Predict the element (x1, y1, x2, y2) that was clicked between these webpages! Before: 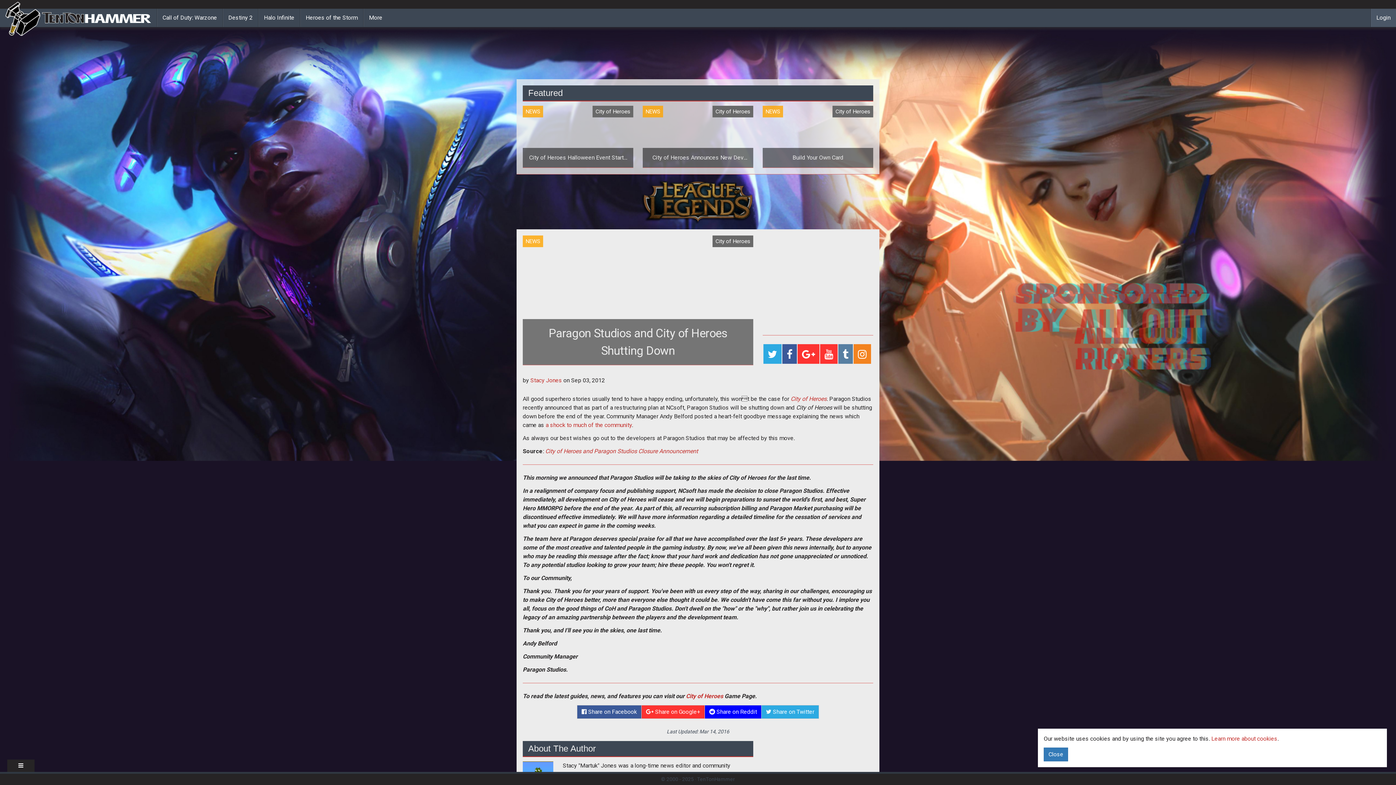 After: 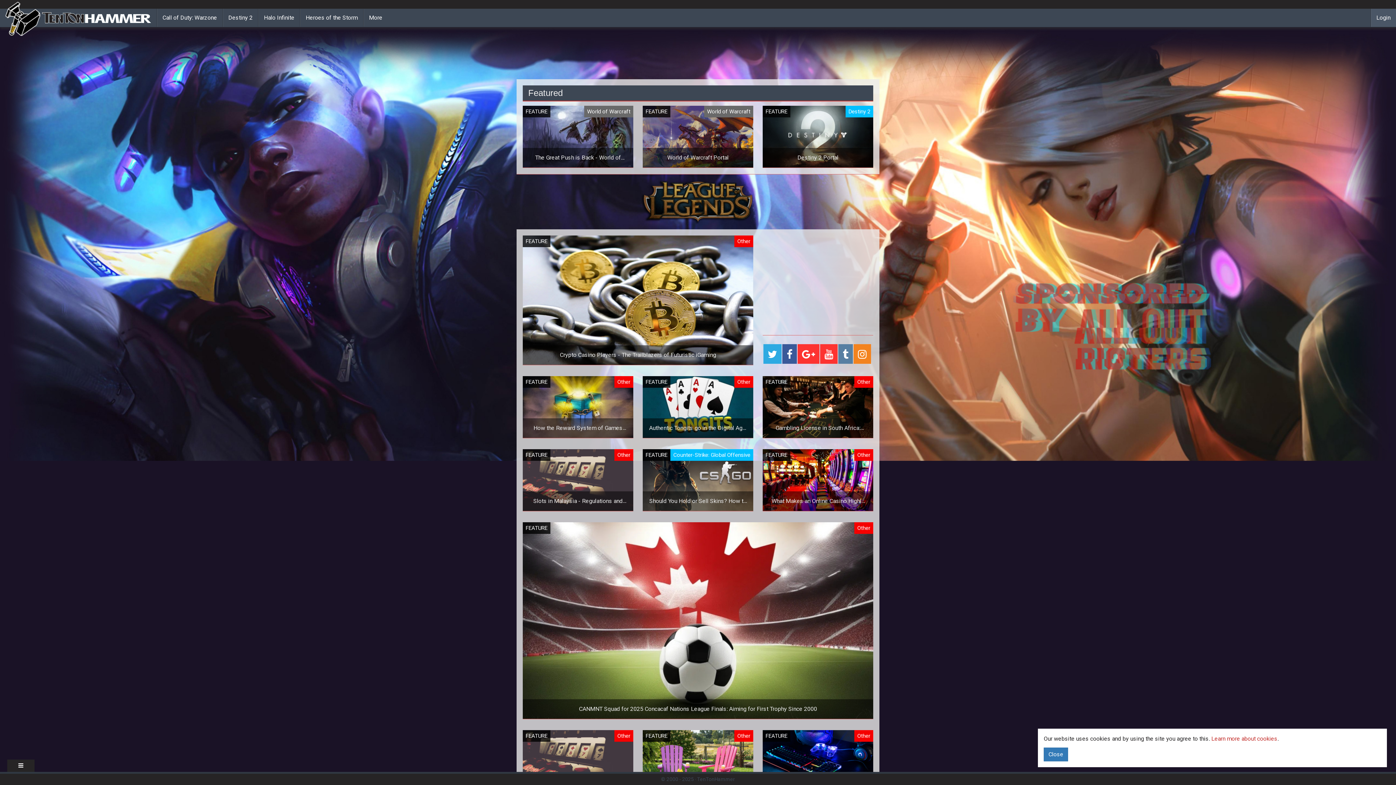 Action: bbox: (0, 8, 156, 26) label:  